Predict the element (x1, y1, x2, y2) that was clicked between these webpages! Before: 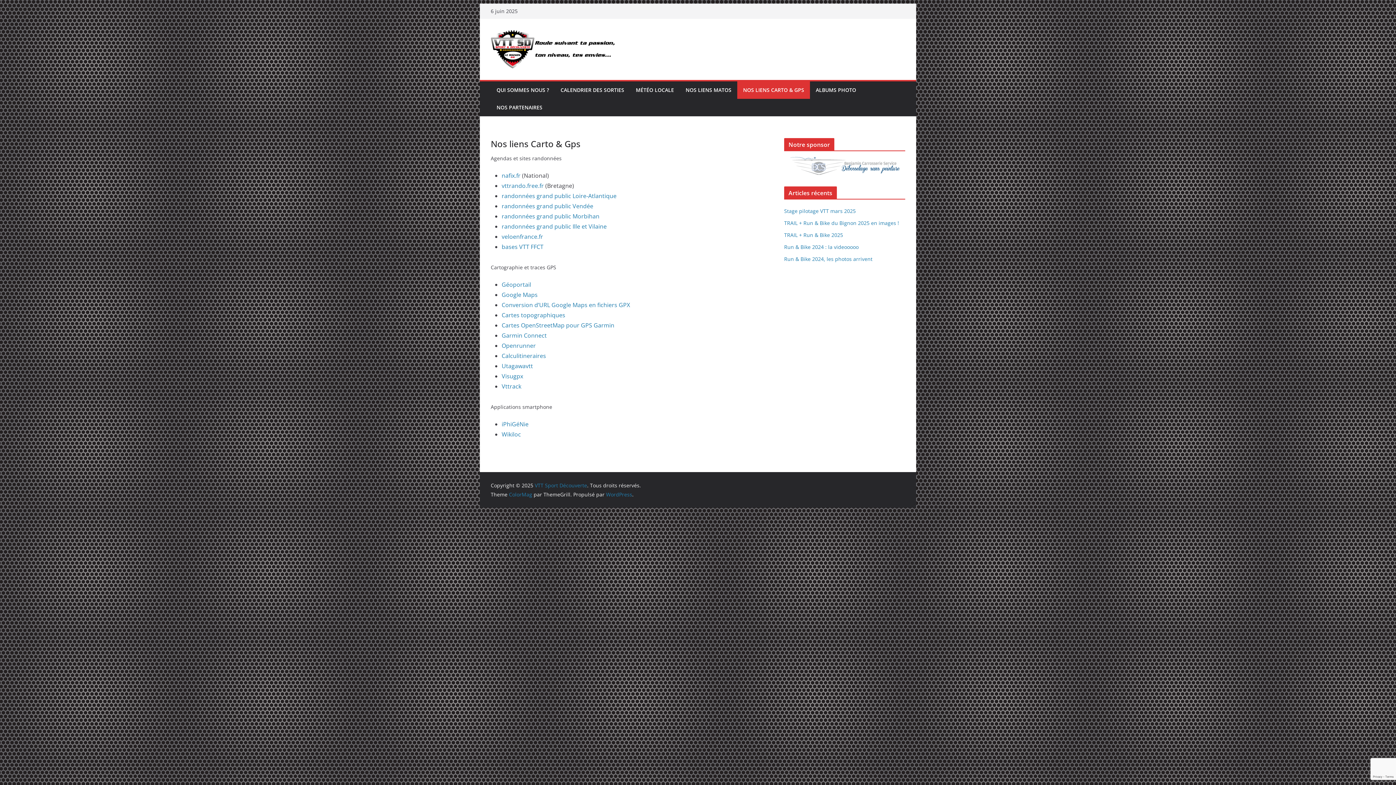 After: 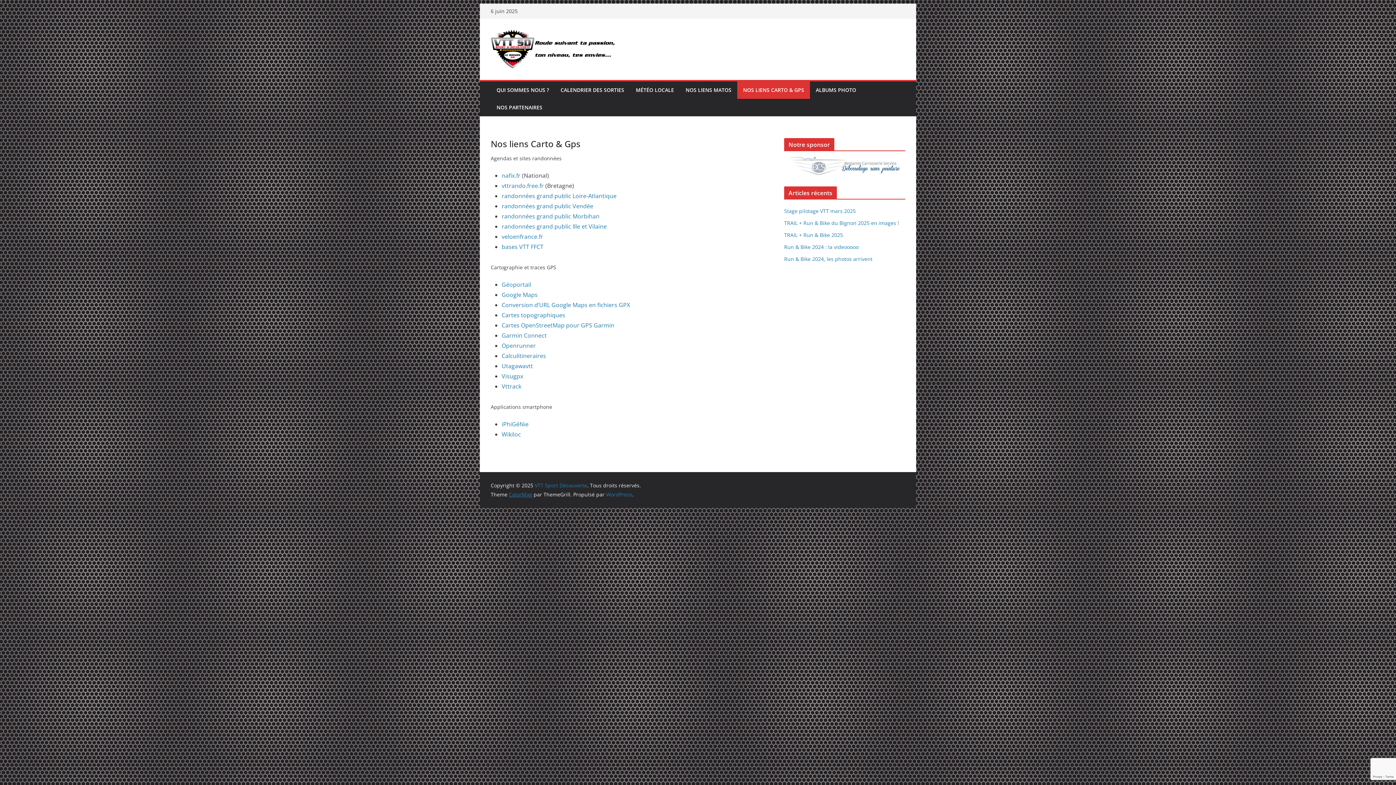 Action: bbox: (509, 491, 532, 498) label: ColorMag